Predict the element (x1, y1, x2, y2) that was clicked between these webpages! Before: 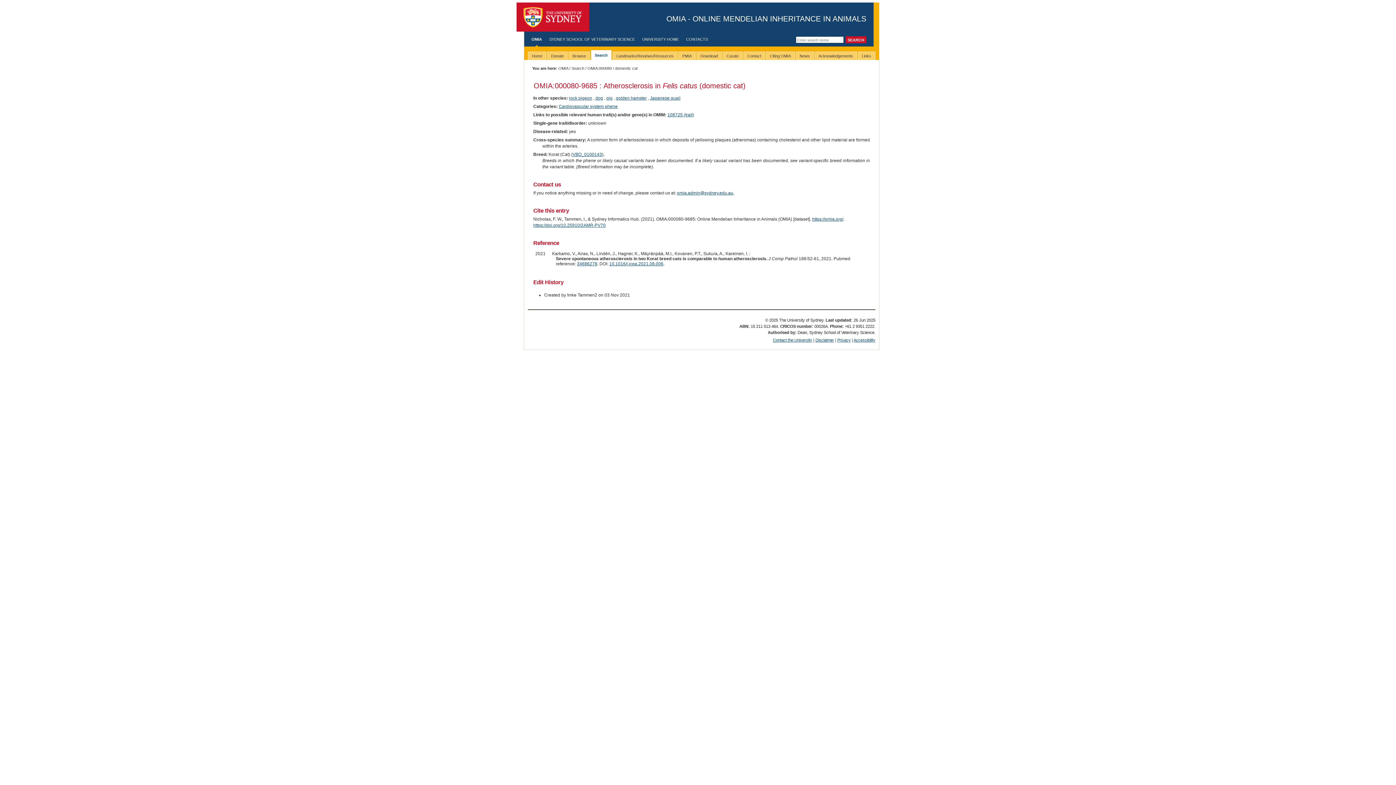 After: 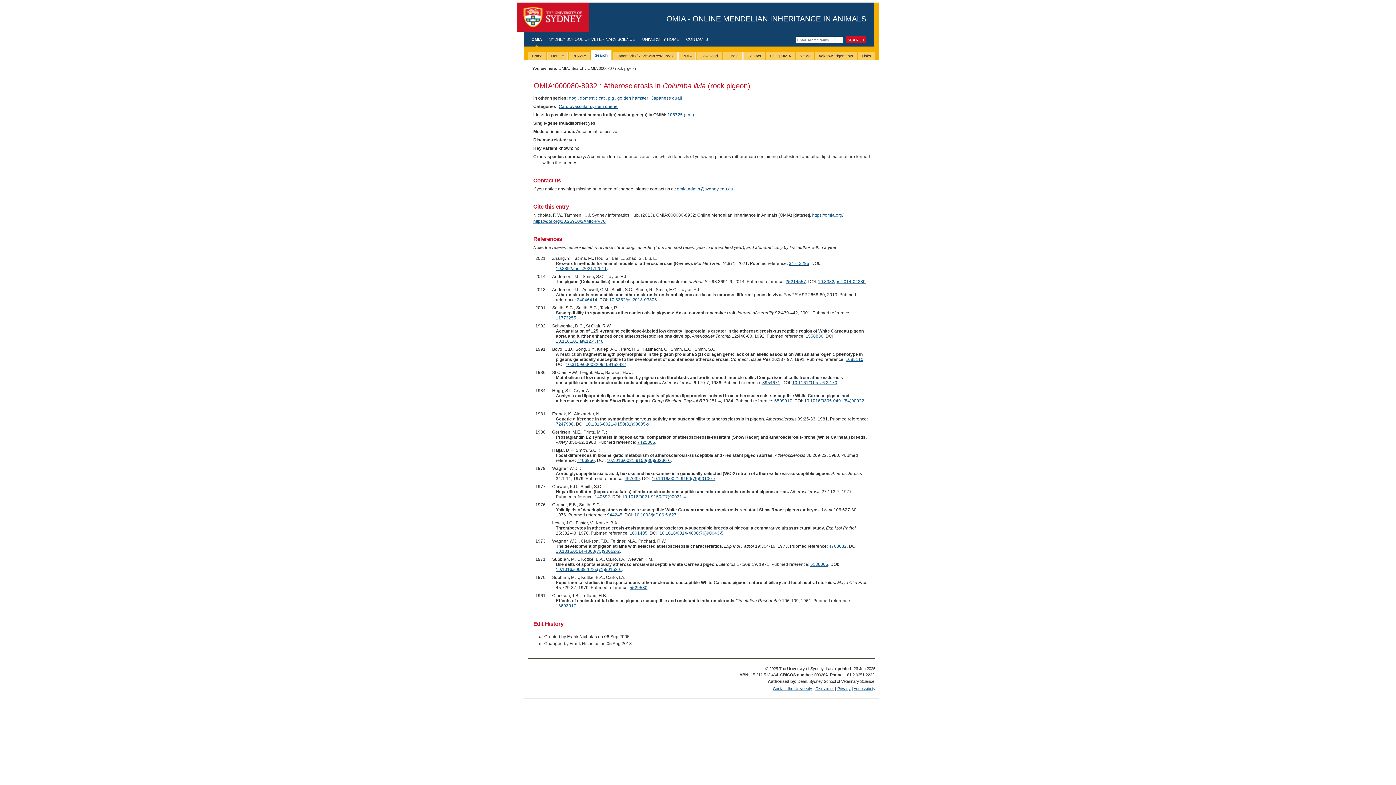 Action: label: rock pigeon bbox: (569, 95, 592, 100)